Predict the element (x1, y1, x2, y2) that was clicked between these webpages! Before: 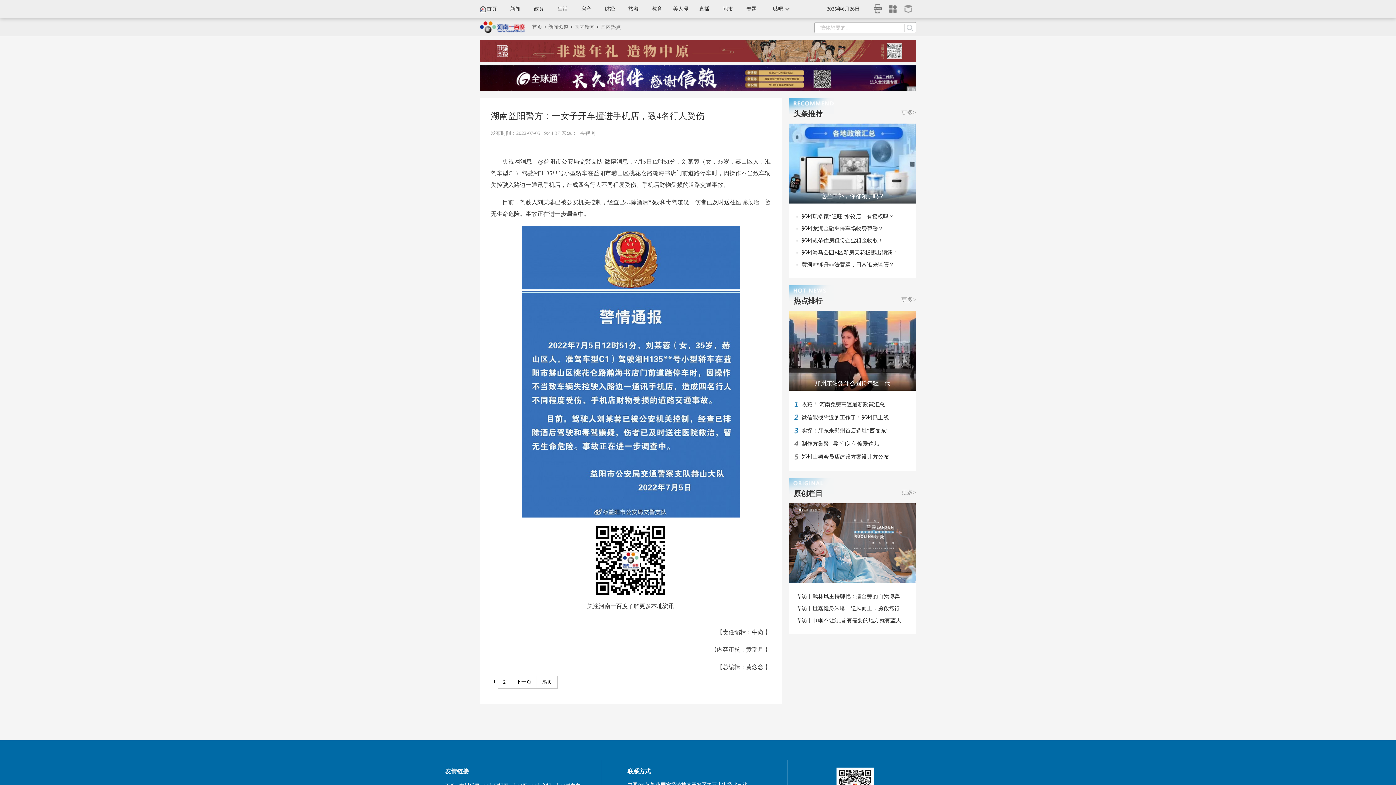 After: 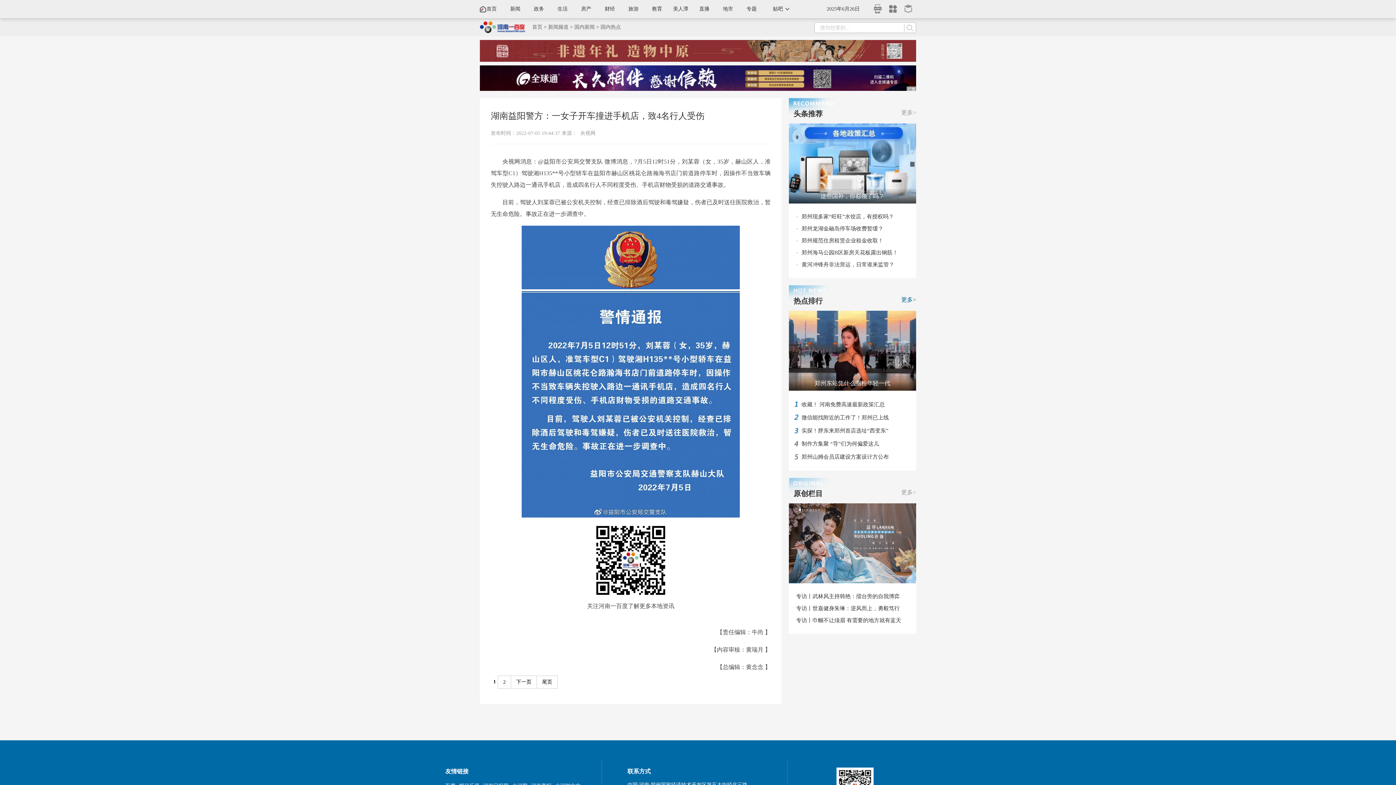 Action: label: 更多> bbox: (901, 296, 916, 302)